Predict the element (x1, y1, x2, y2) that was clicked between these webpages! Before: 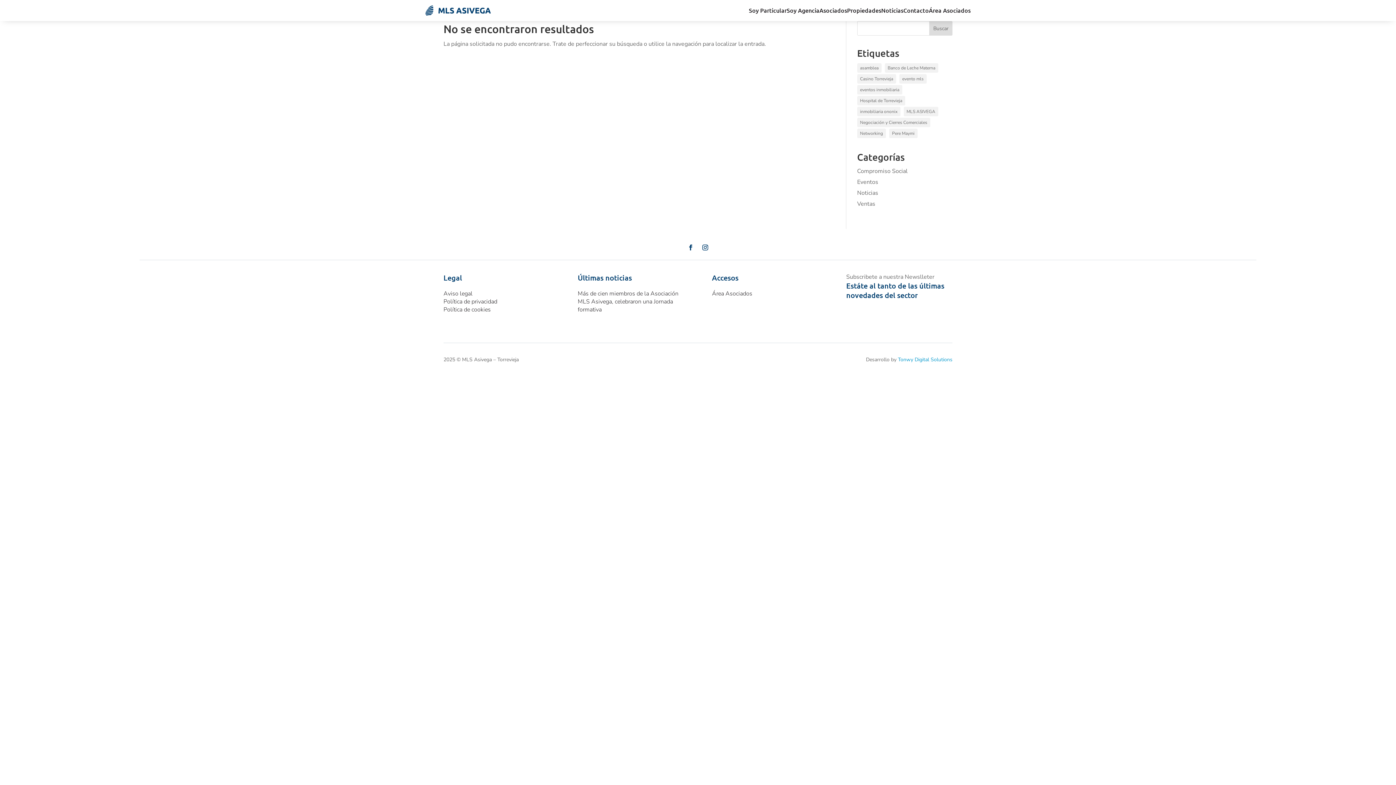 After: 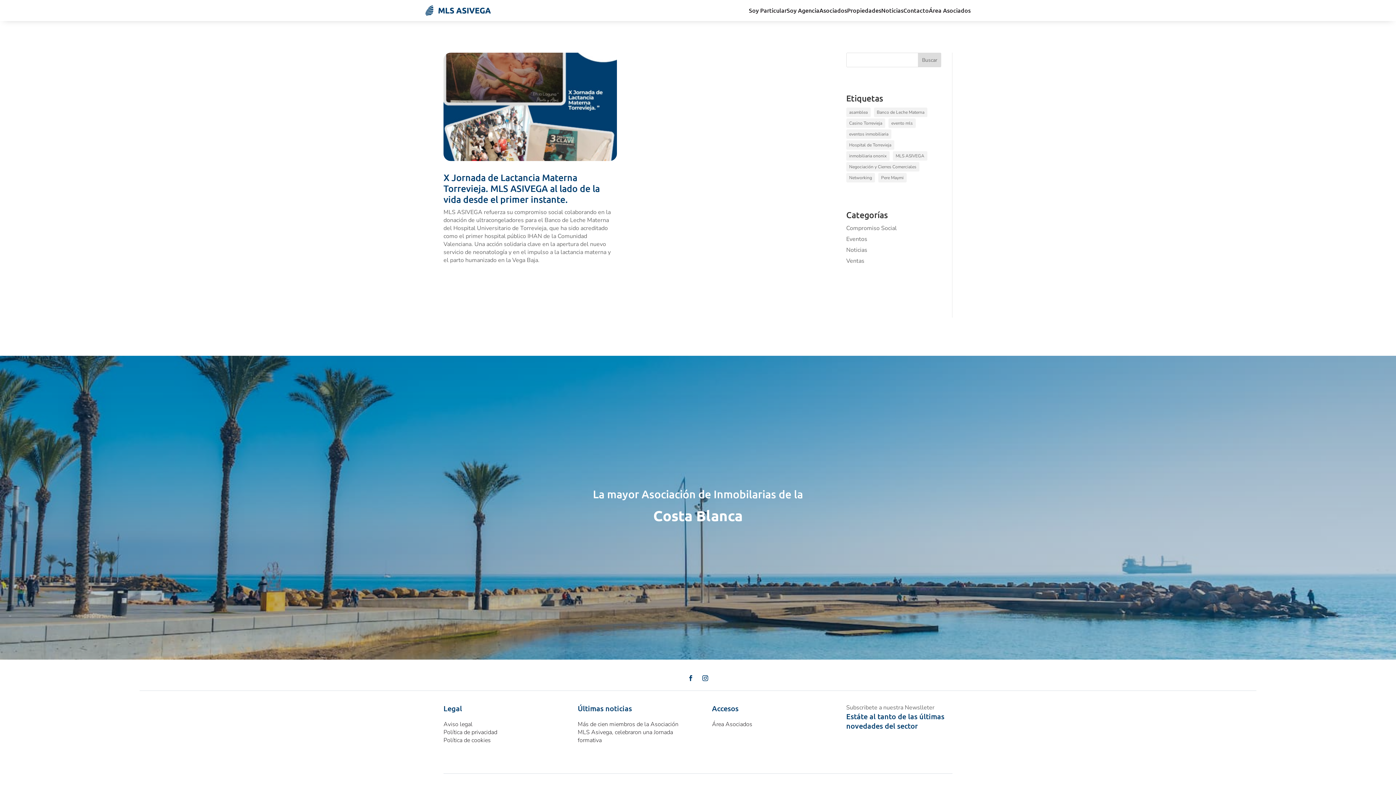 Action: label: Banco de Leche Materna (1 elemento) bbox: (885, 63, 938, 72)